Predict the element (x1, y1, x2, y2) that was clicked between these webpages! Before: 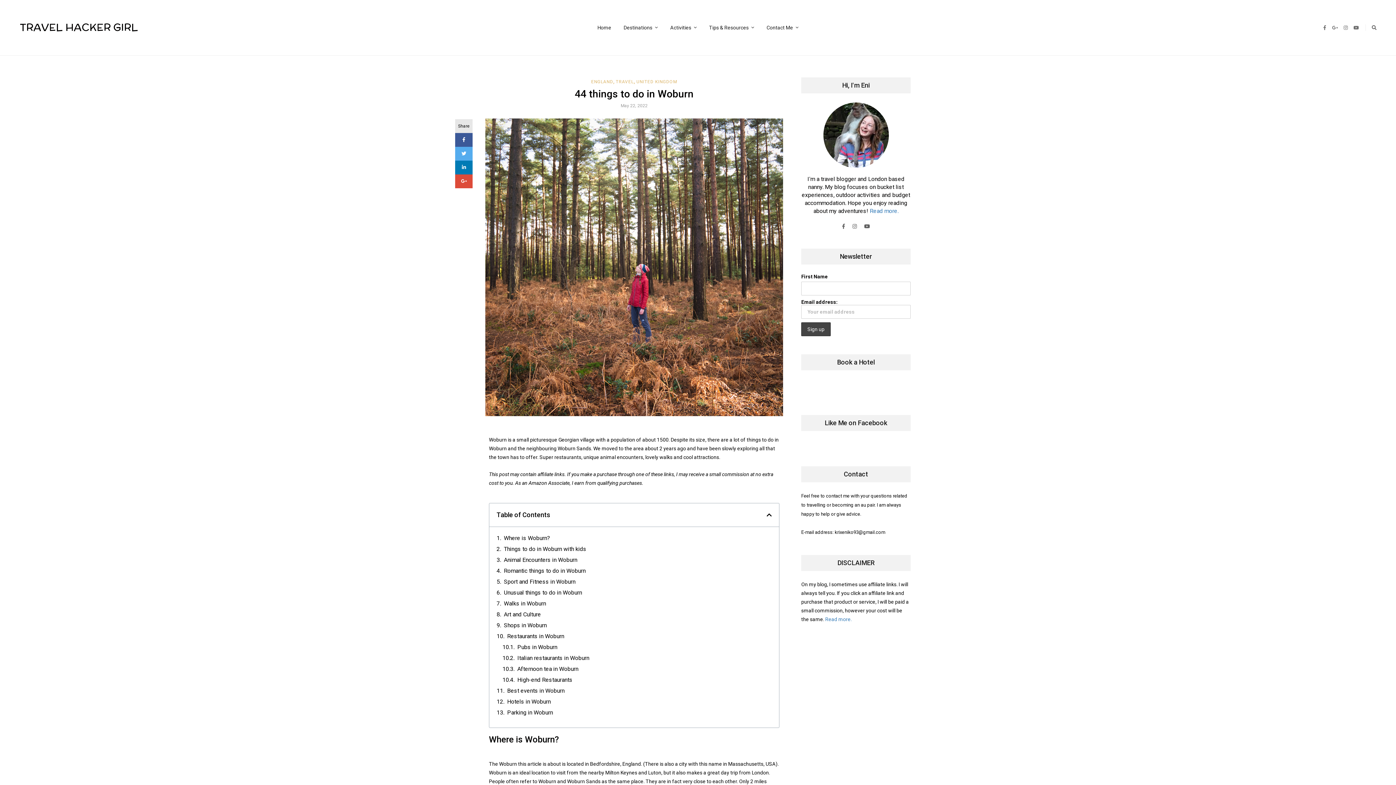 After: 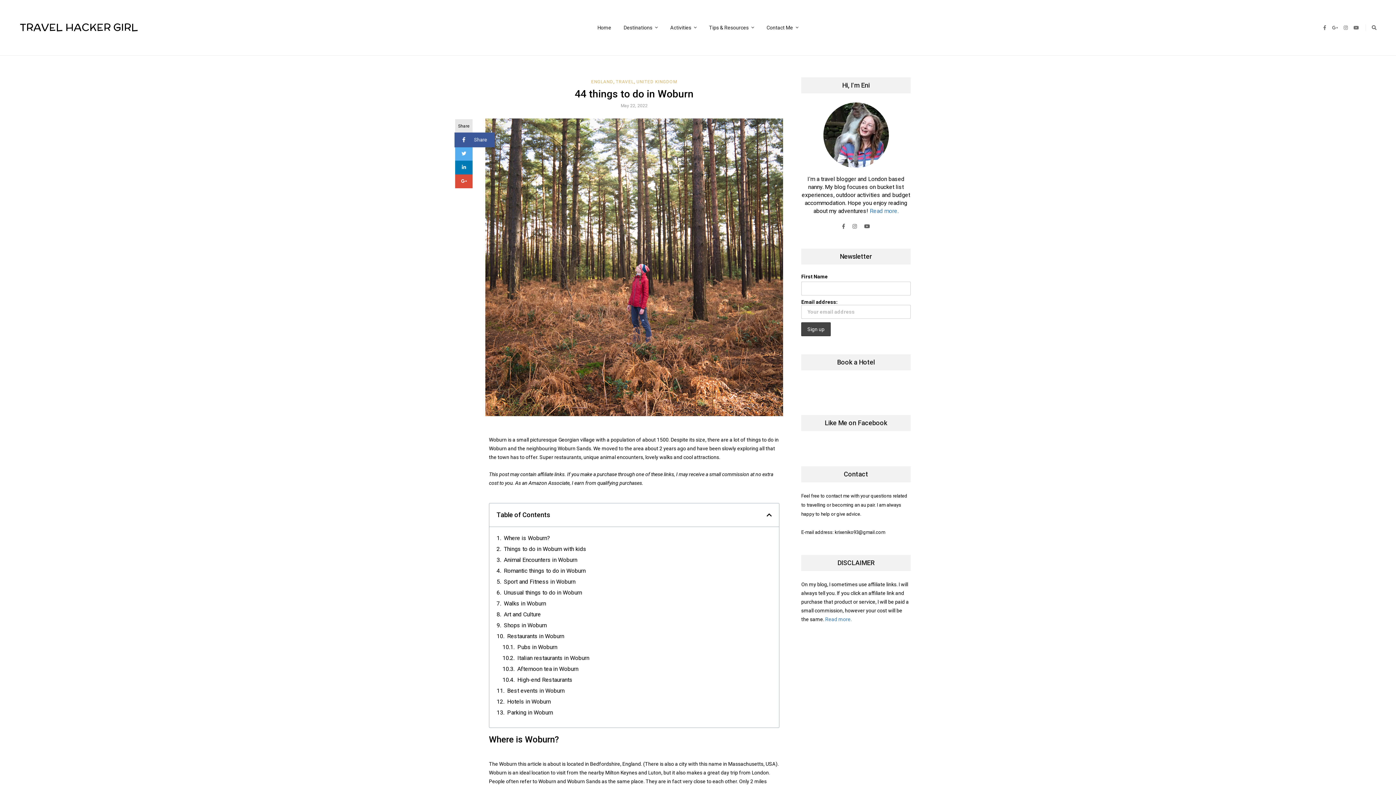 Action: label: Share bbox: (455, 133, 472, 146)